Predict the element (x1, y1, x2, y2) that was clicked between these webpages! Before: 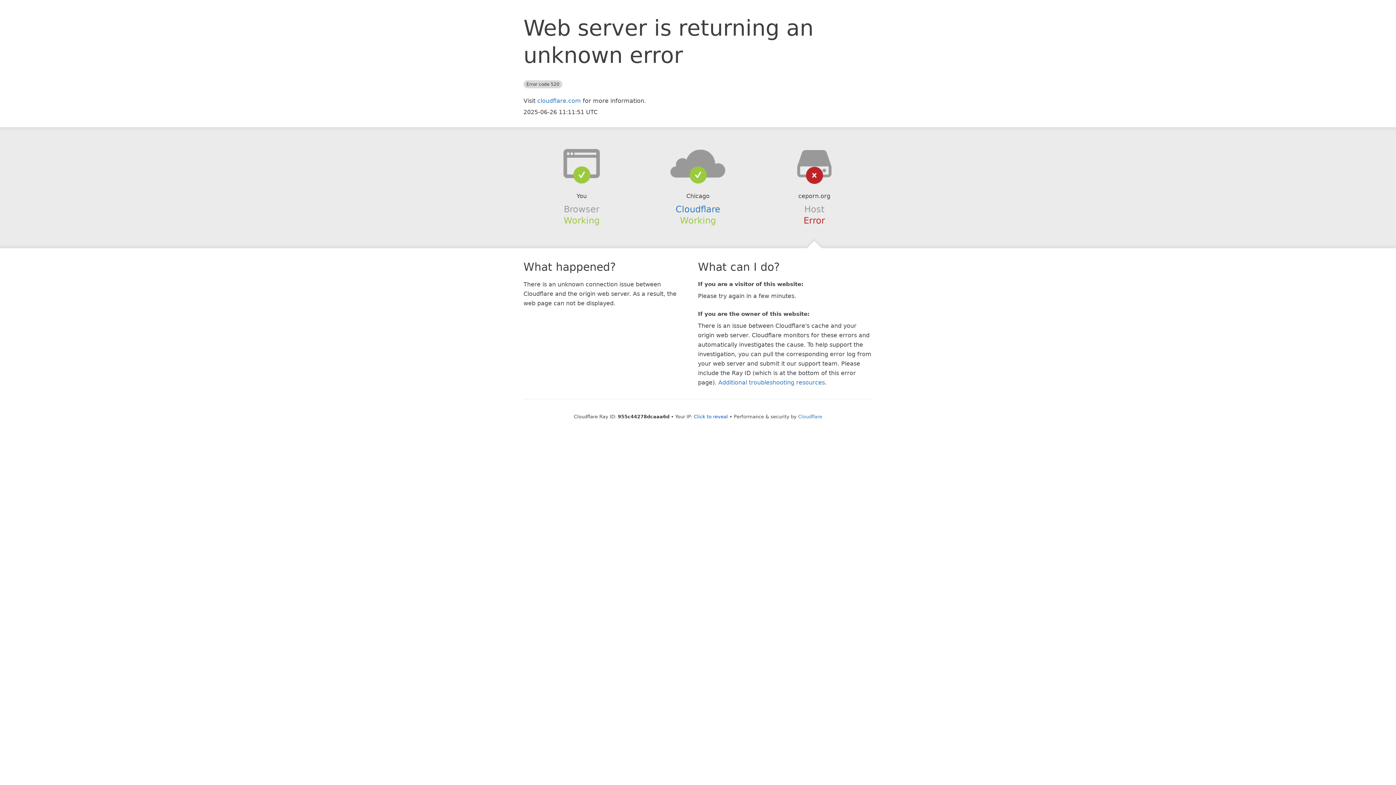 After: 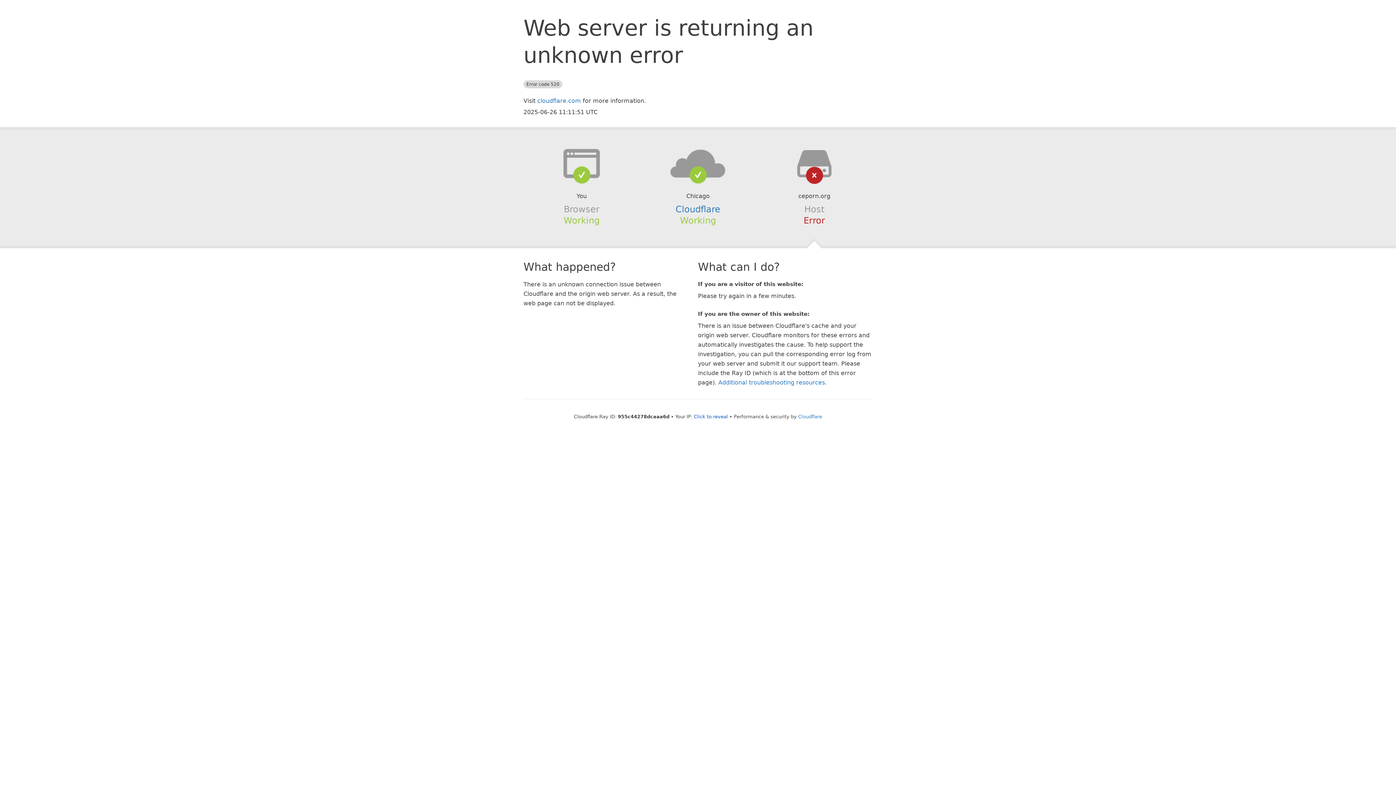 Action: bbox: (639, 148, 756, 178)